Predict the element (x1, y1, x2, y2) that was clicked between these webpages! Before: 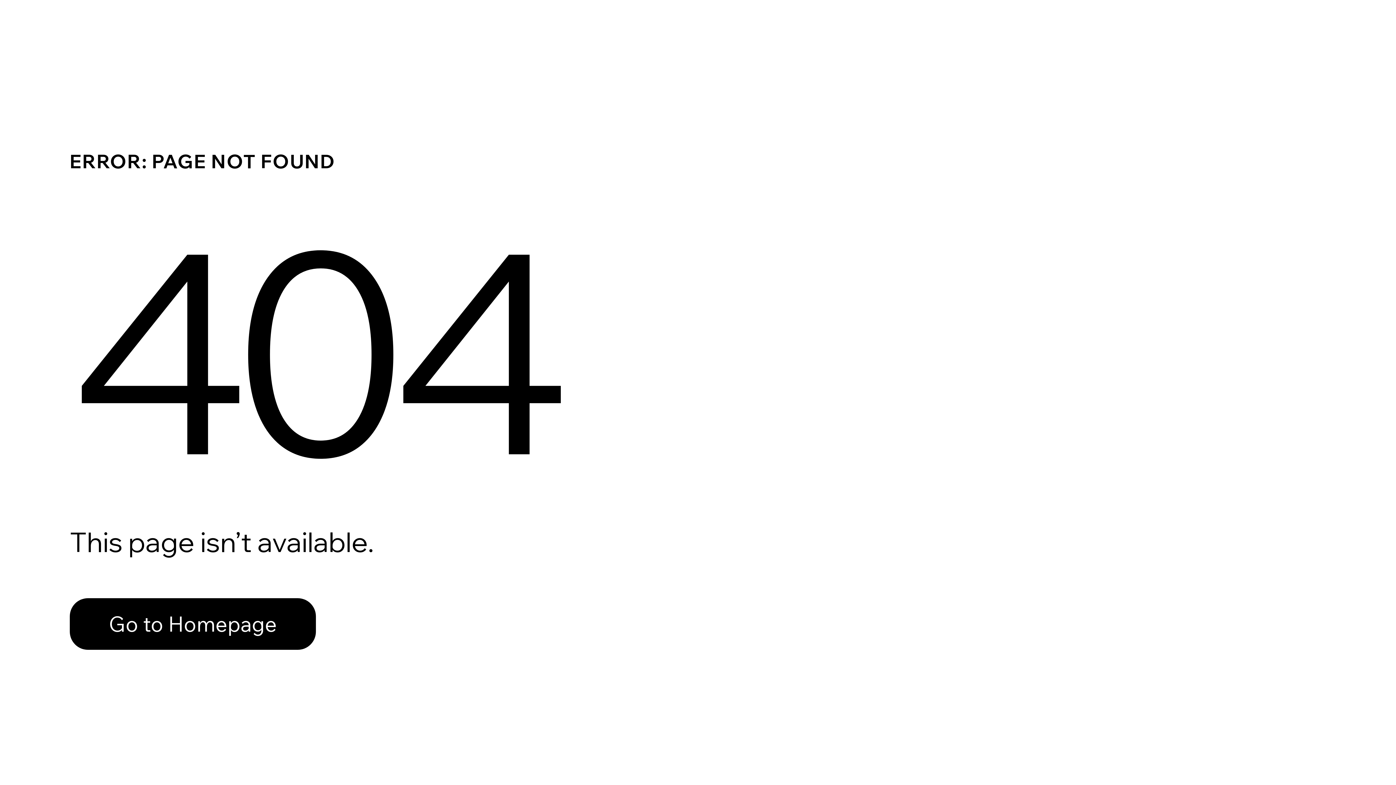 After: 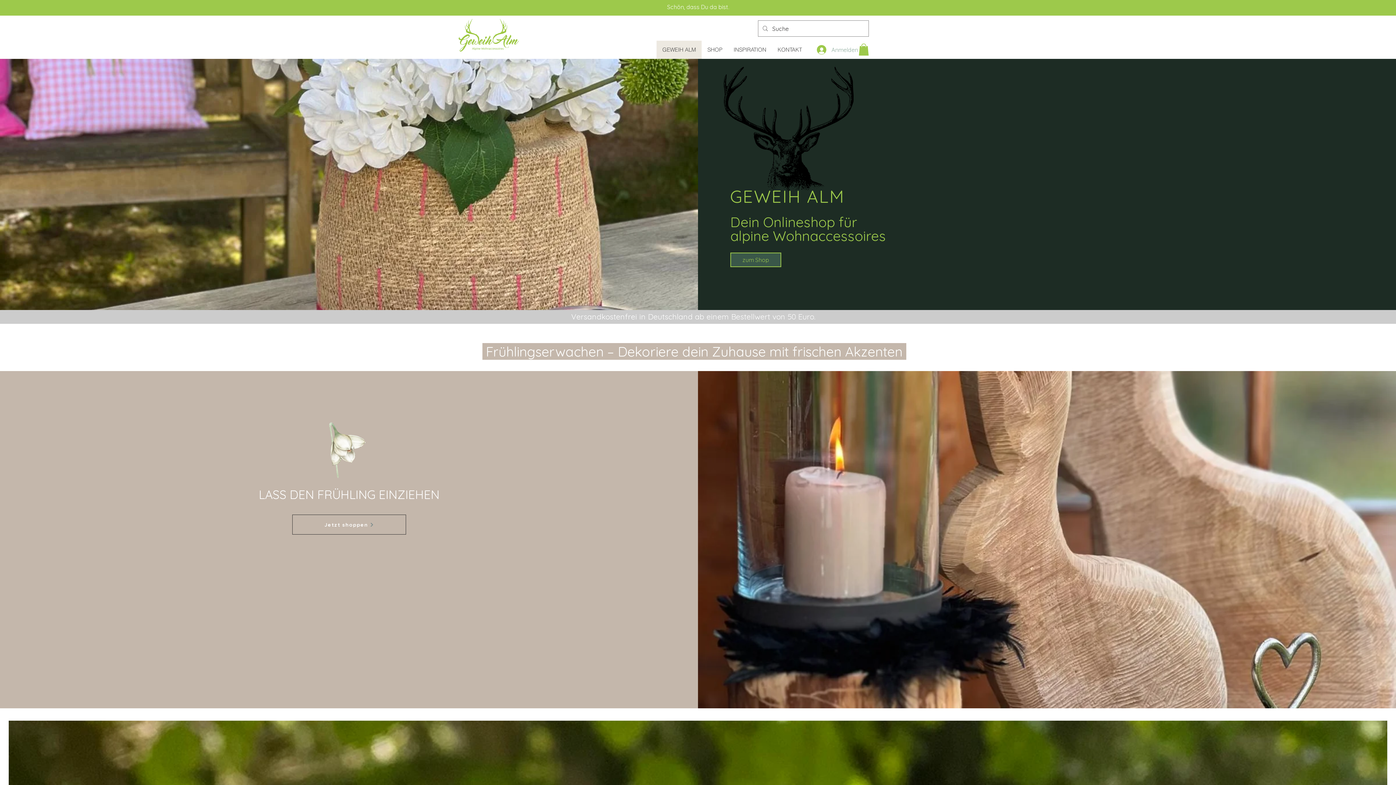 Action: label: Go to Homepage bbox: (69, 582, 768, 659)